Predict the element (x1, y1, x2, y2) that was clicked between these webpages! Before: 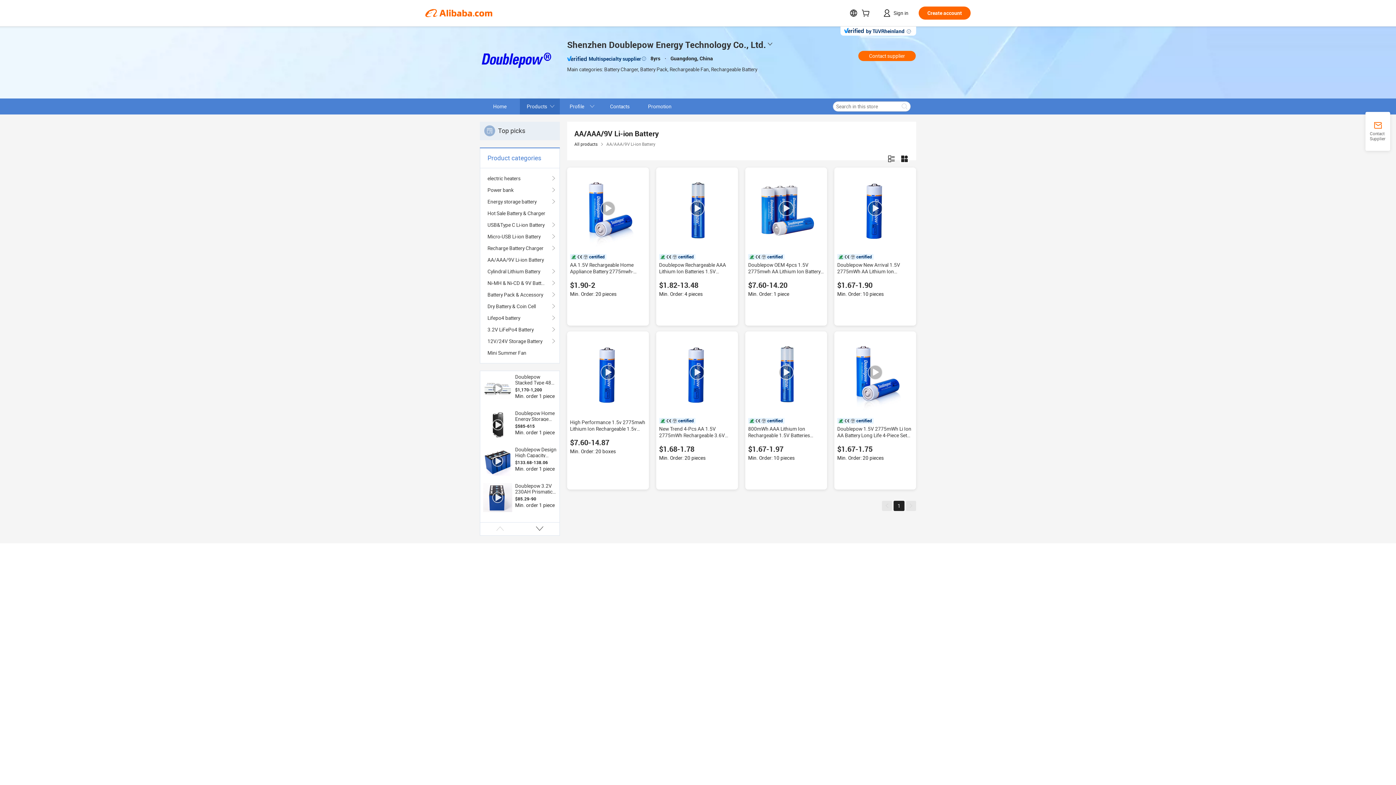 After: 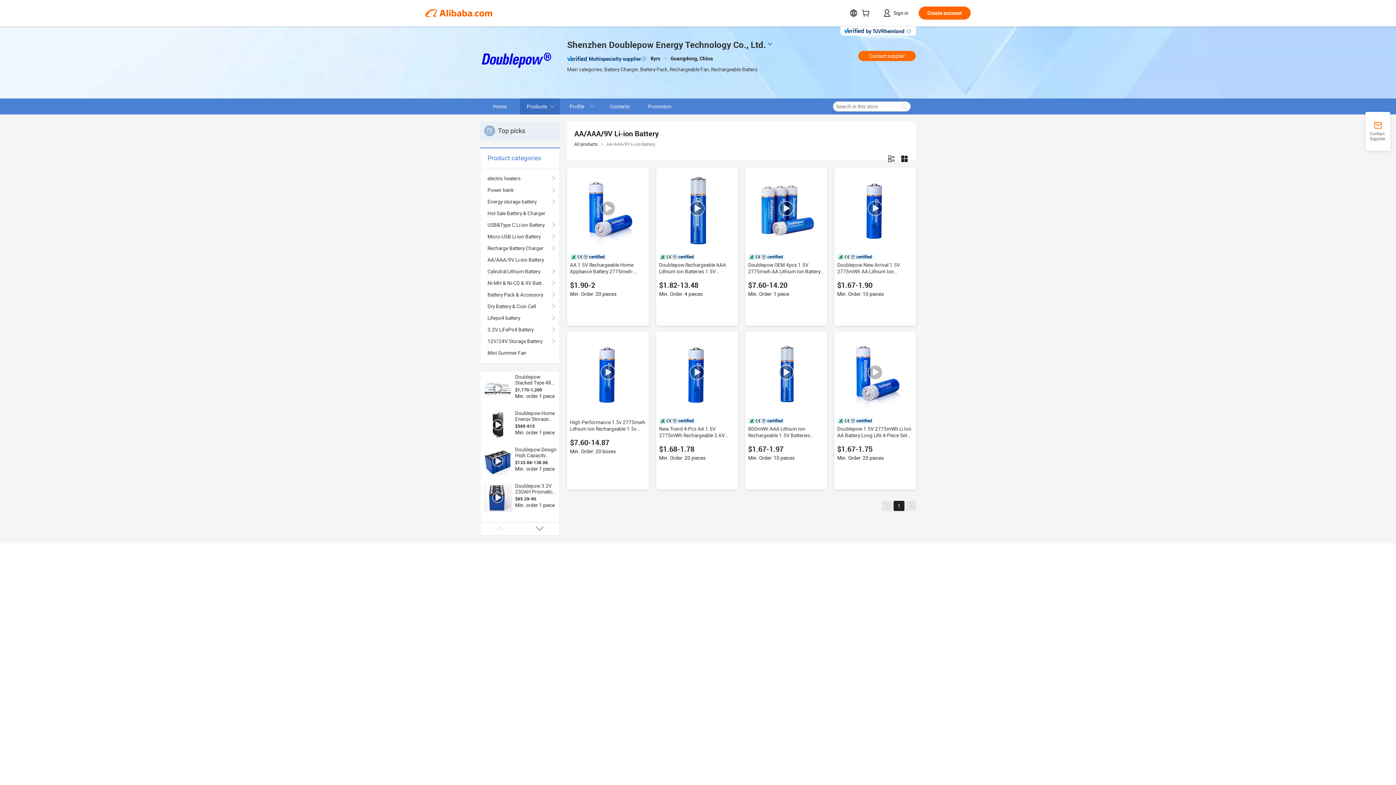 Action: bbox: (659, 170, 735, 246)